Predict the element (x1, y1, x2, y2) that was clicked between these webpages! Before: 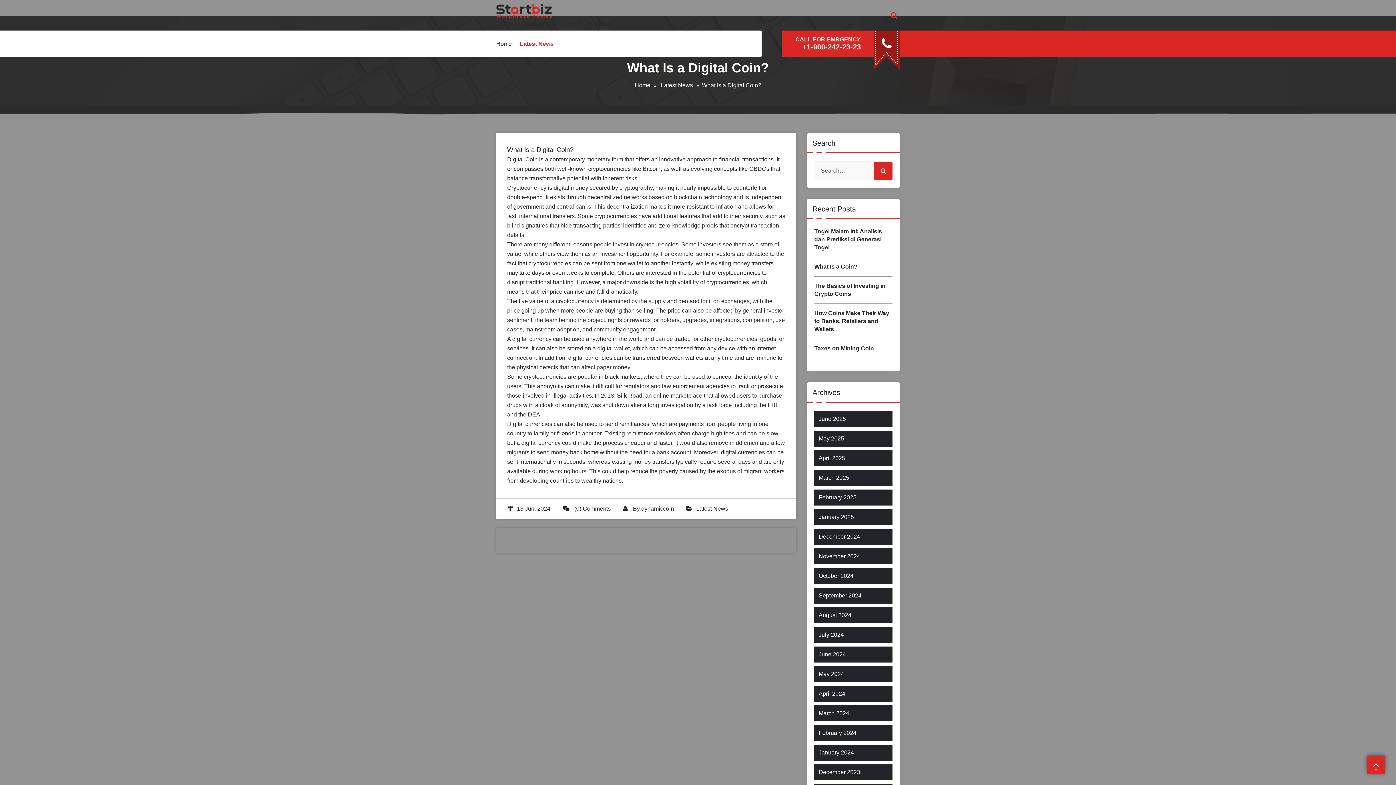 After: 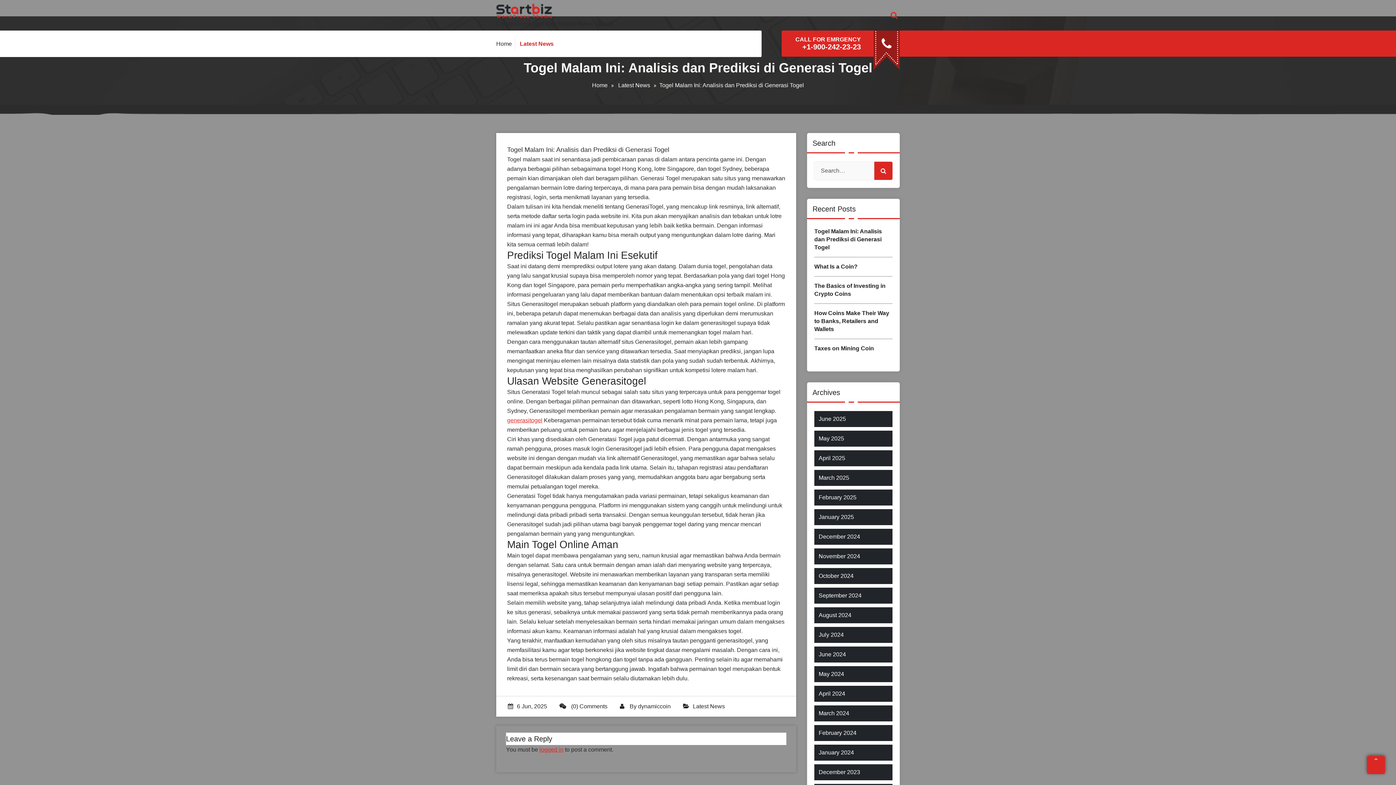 Action: label: Togel Malam Ini: Analisis dan Prediksi di Generasi Togel bbox: (814, 227, 892, 251)